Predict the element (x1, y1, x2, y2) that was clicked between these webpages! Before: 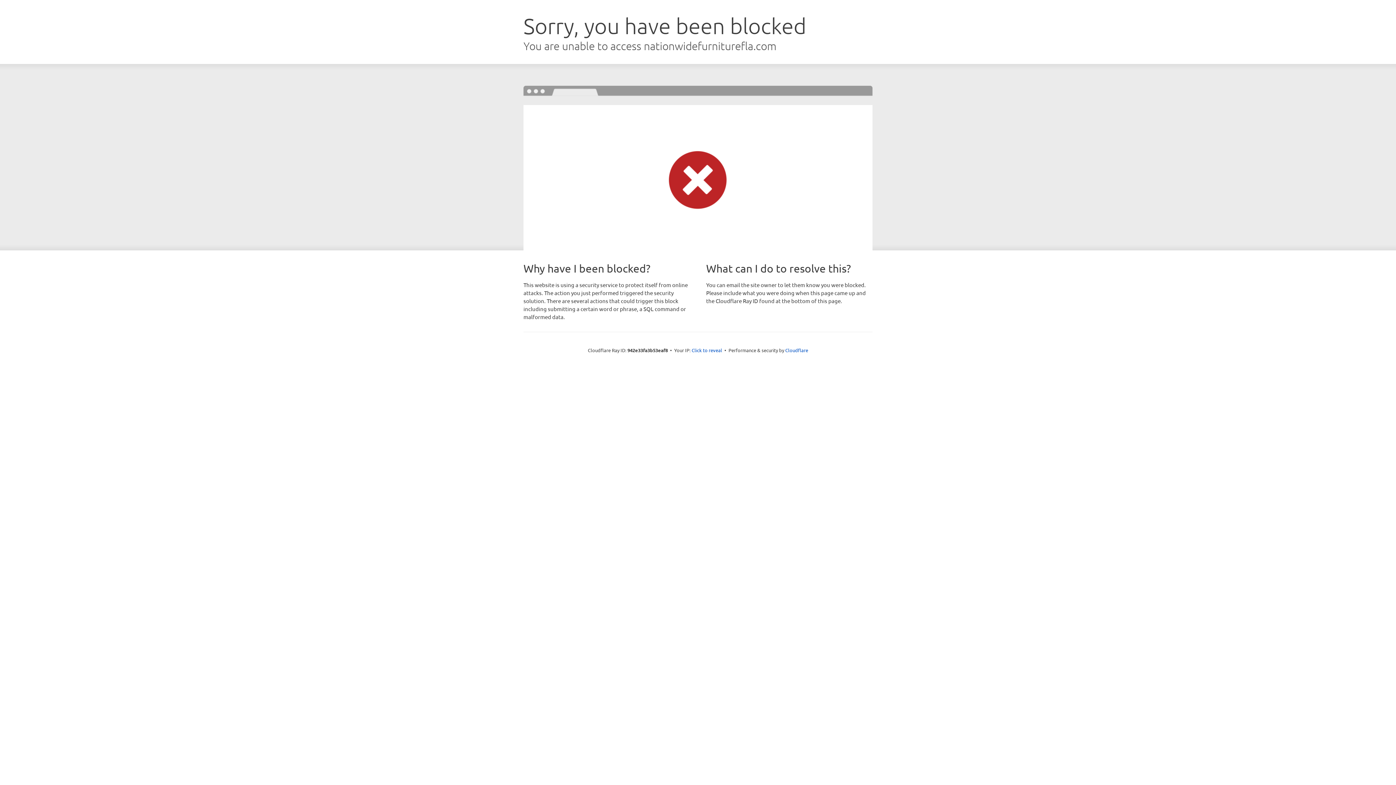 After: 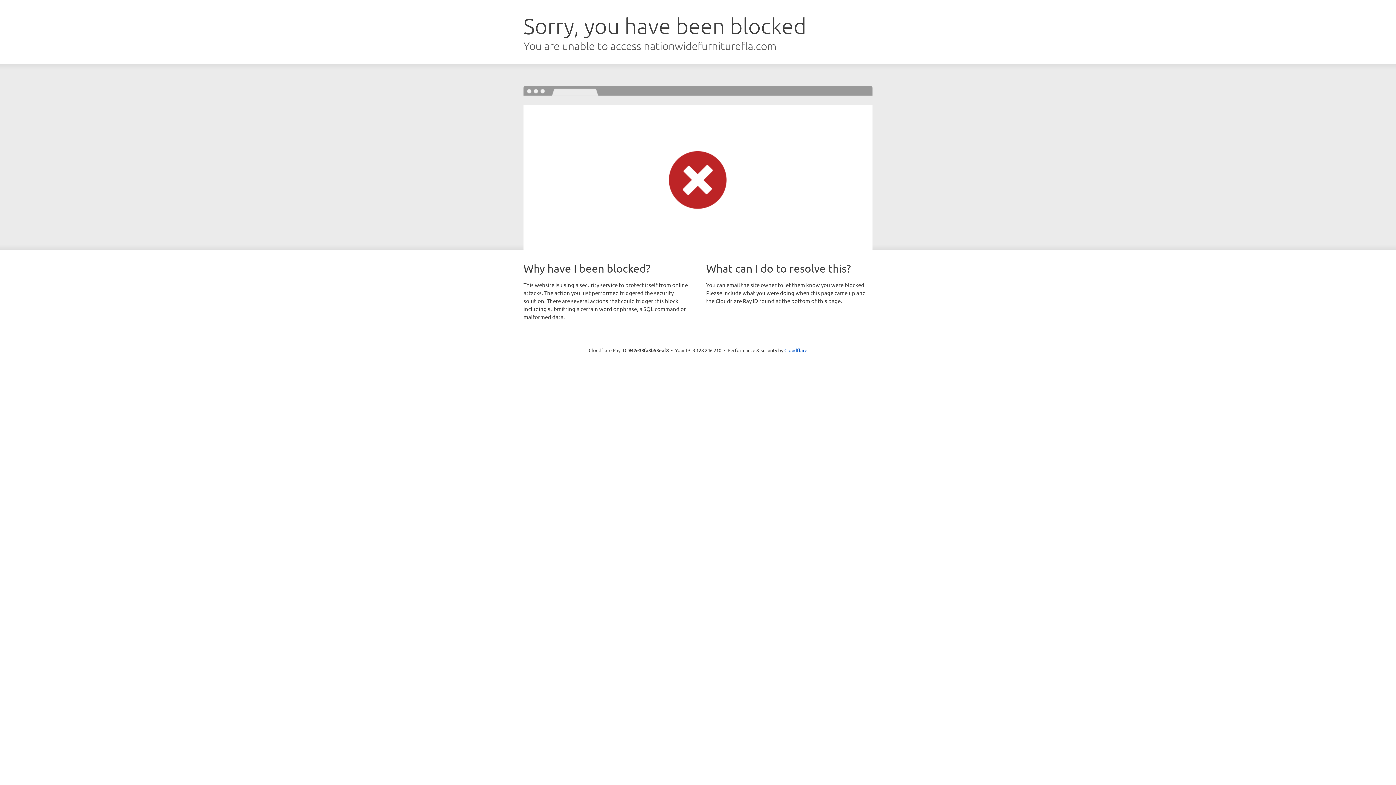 Action: label: Click to reveal bbox: (691, 346, 722, 353)